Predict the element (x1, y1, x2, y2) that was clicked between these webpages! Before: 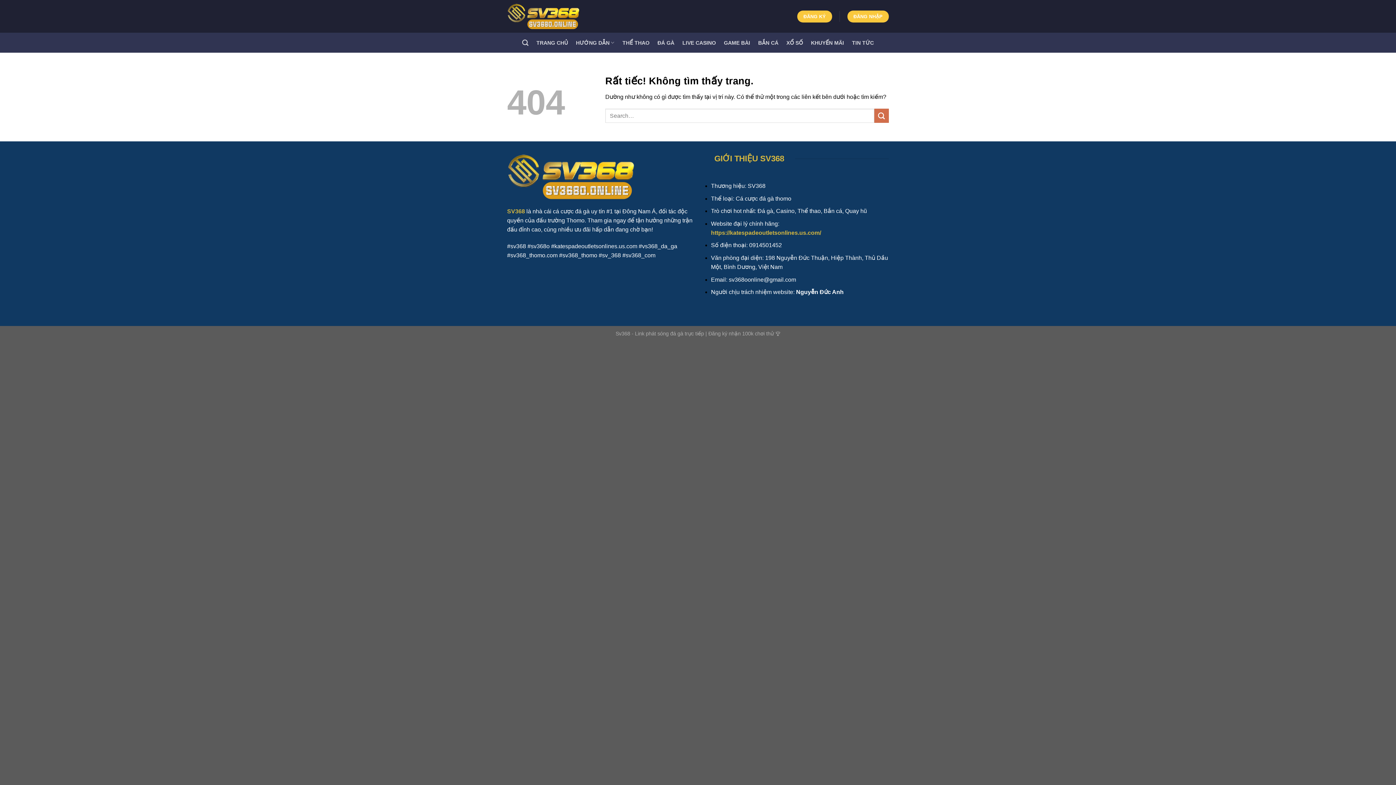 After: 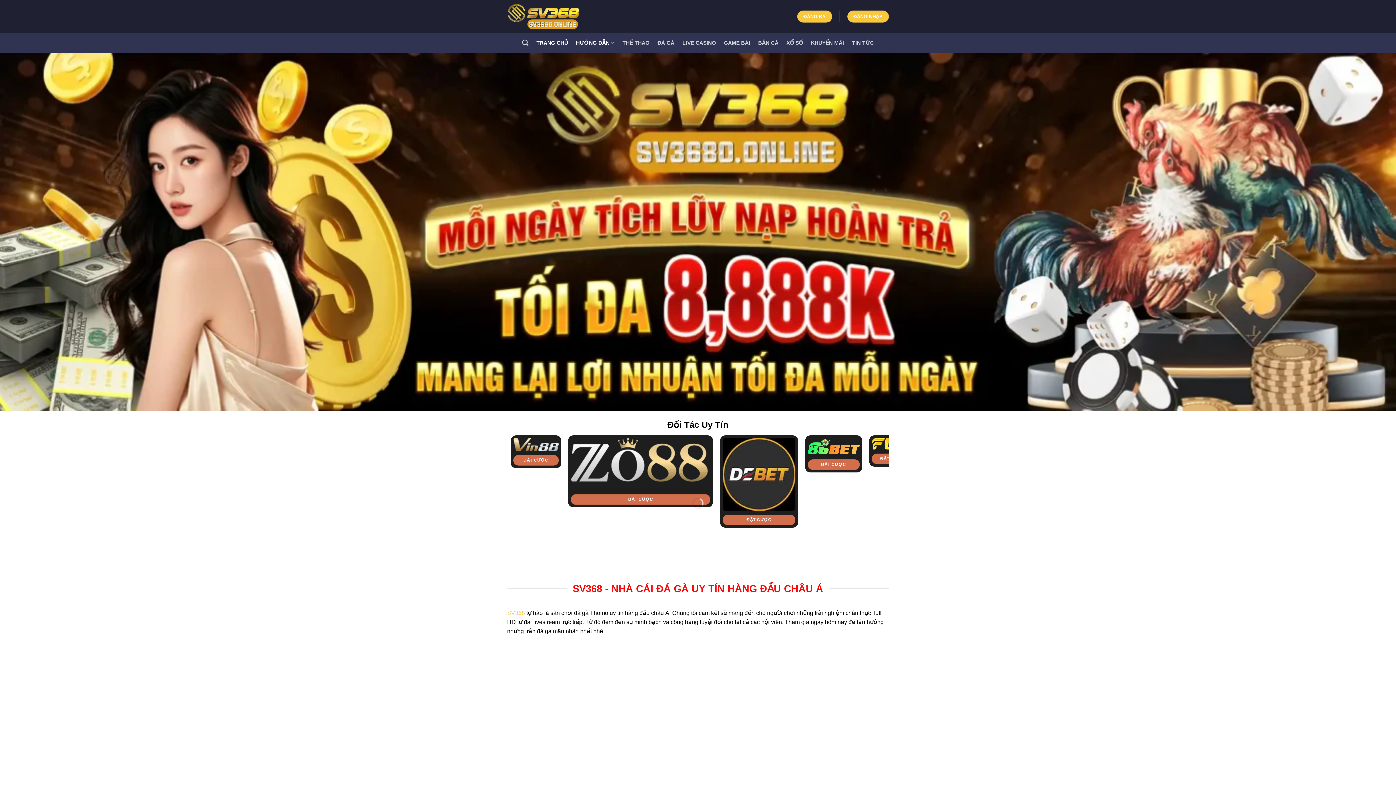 Action: bbox: (576, 35, 614, 49) label: HƯỚNG DẪN